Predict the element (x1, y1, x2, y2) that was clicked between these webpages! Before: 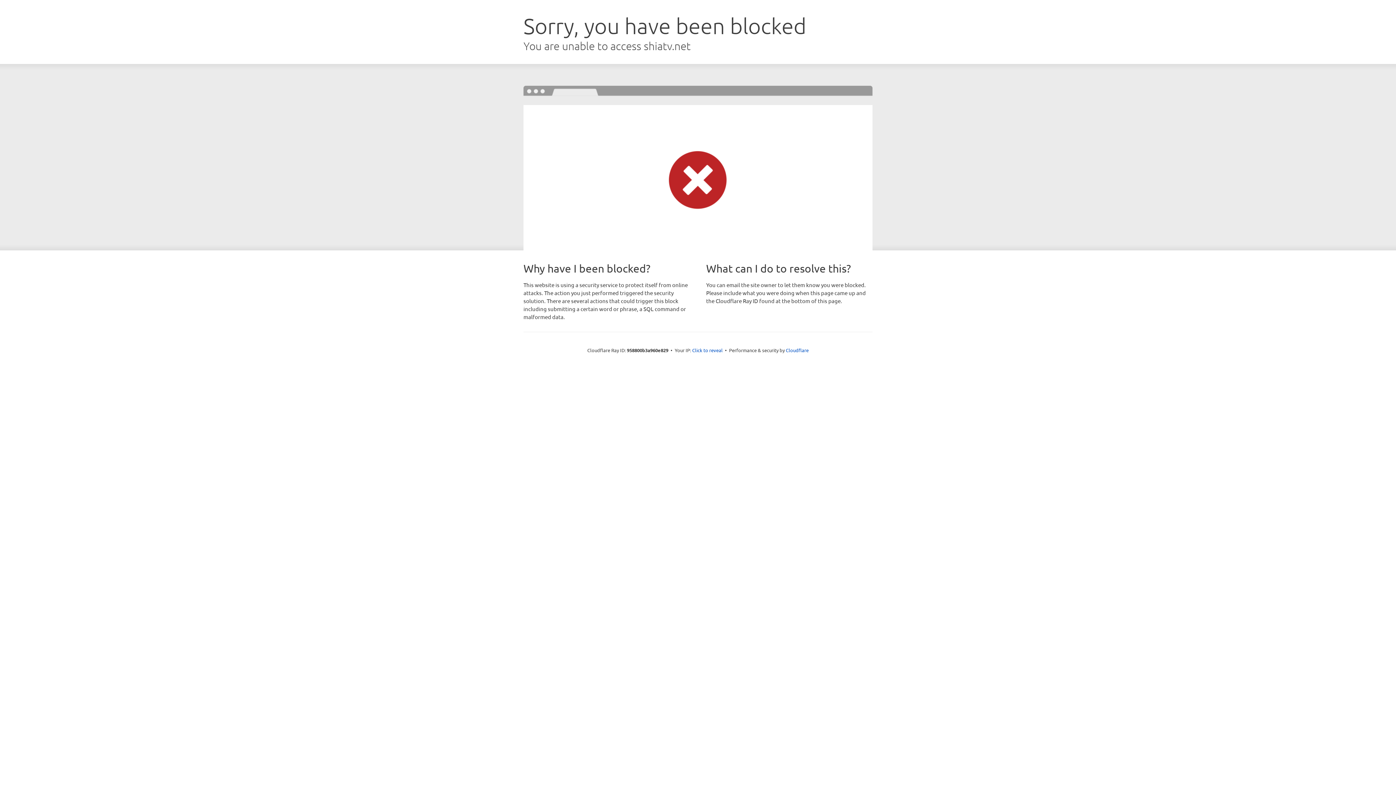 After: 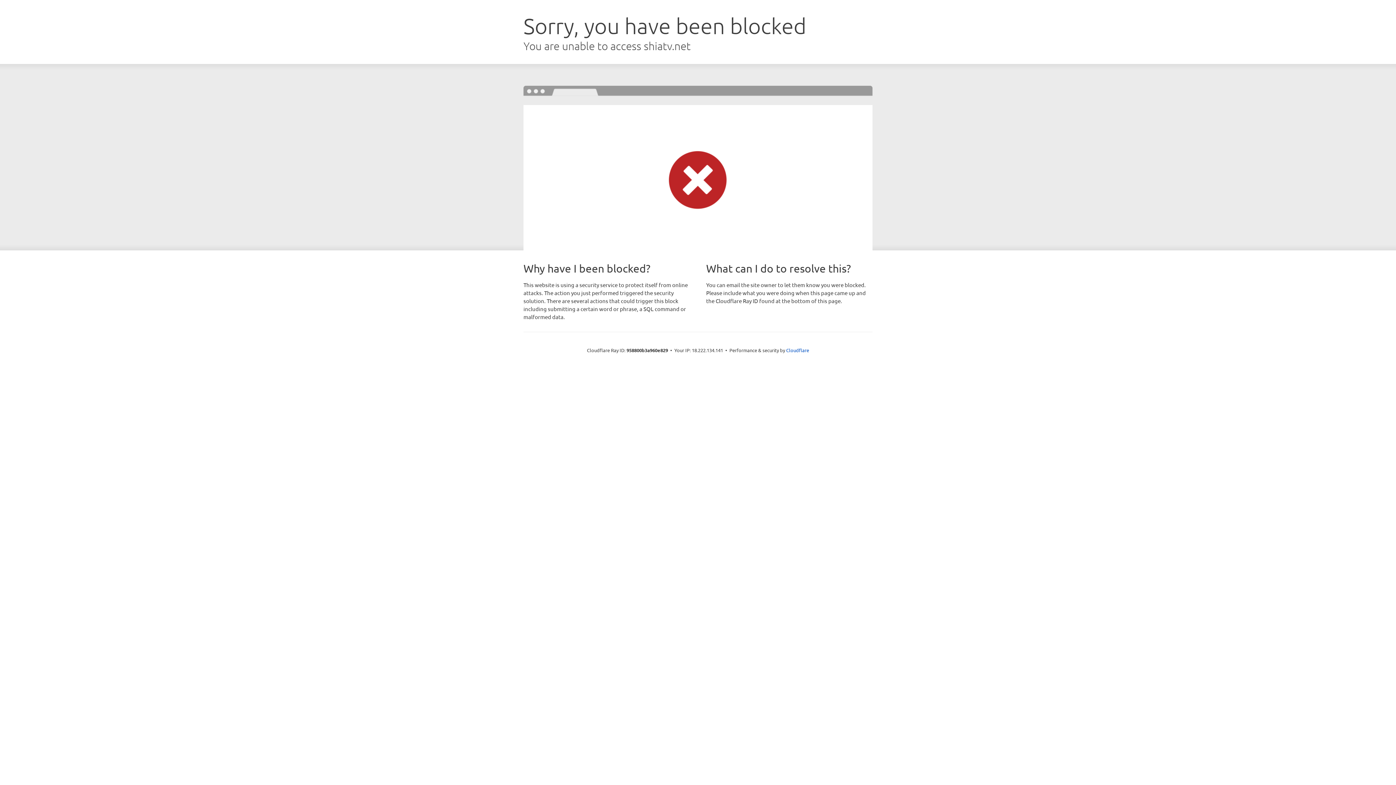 Action: label: Click to reveal bbox: (692, 346, 722, 353)